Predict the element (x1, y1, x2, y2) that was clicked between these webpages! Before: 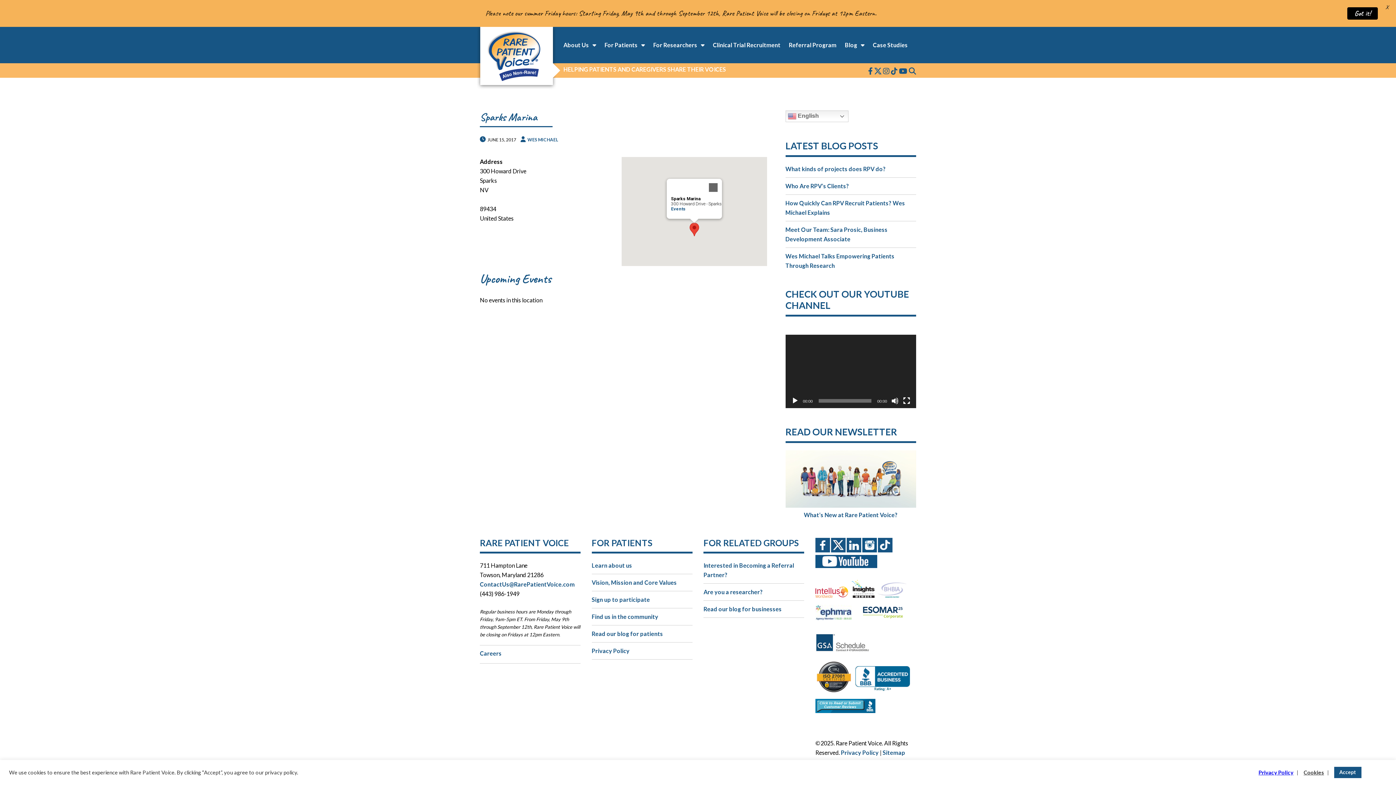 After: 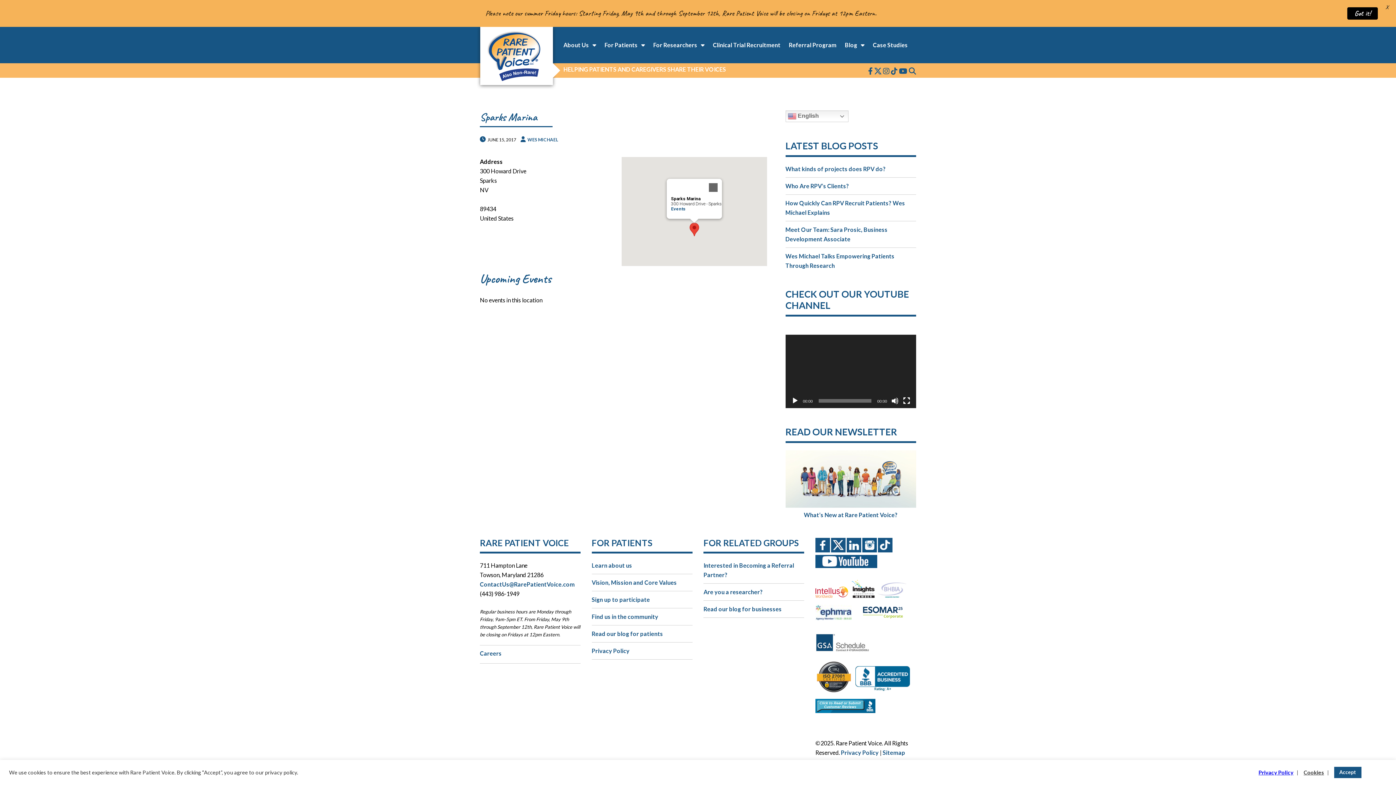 Action: bbox: (815, 624, 852, 631)